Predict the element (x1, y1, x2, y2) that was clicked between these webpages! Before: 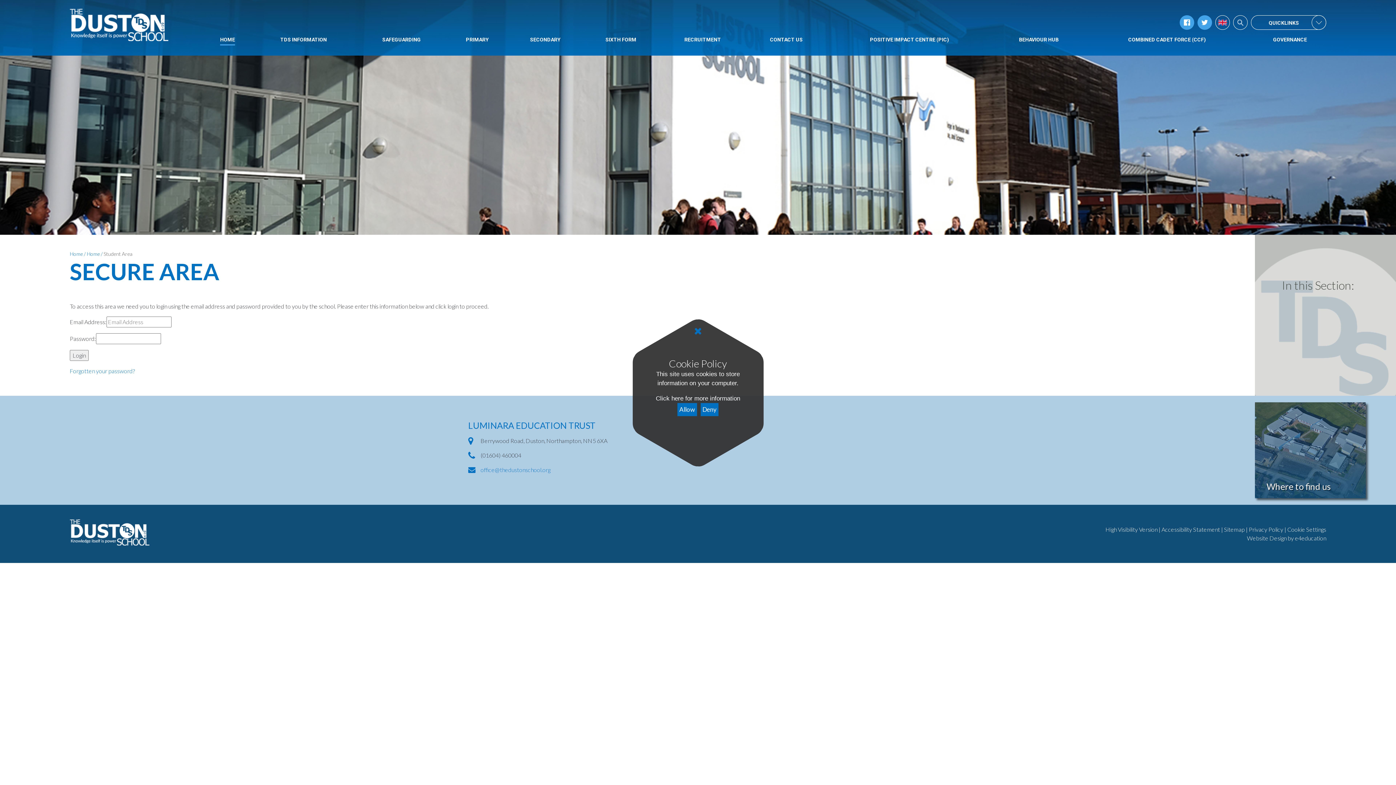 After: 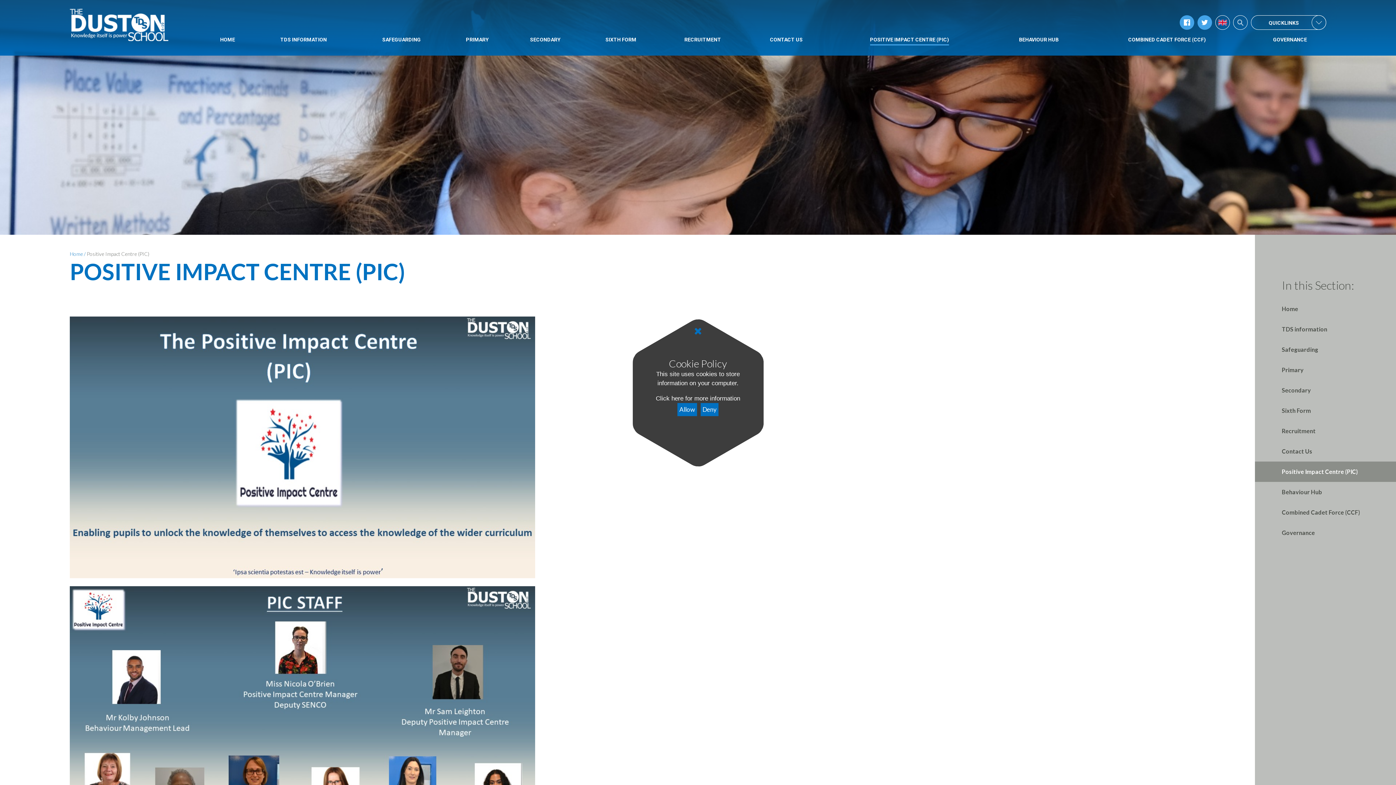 Action: bbox: (826, 29, 992, 50) label: POSITIVE IMPACT CENTRE (PIC)